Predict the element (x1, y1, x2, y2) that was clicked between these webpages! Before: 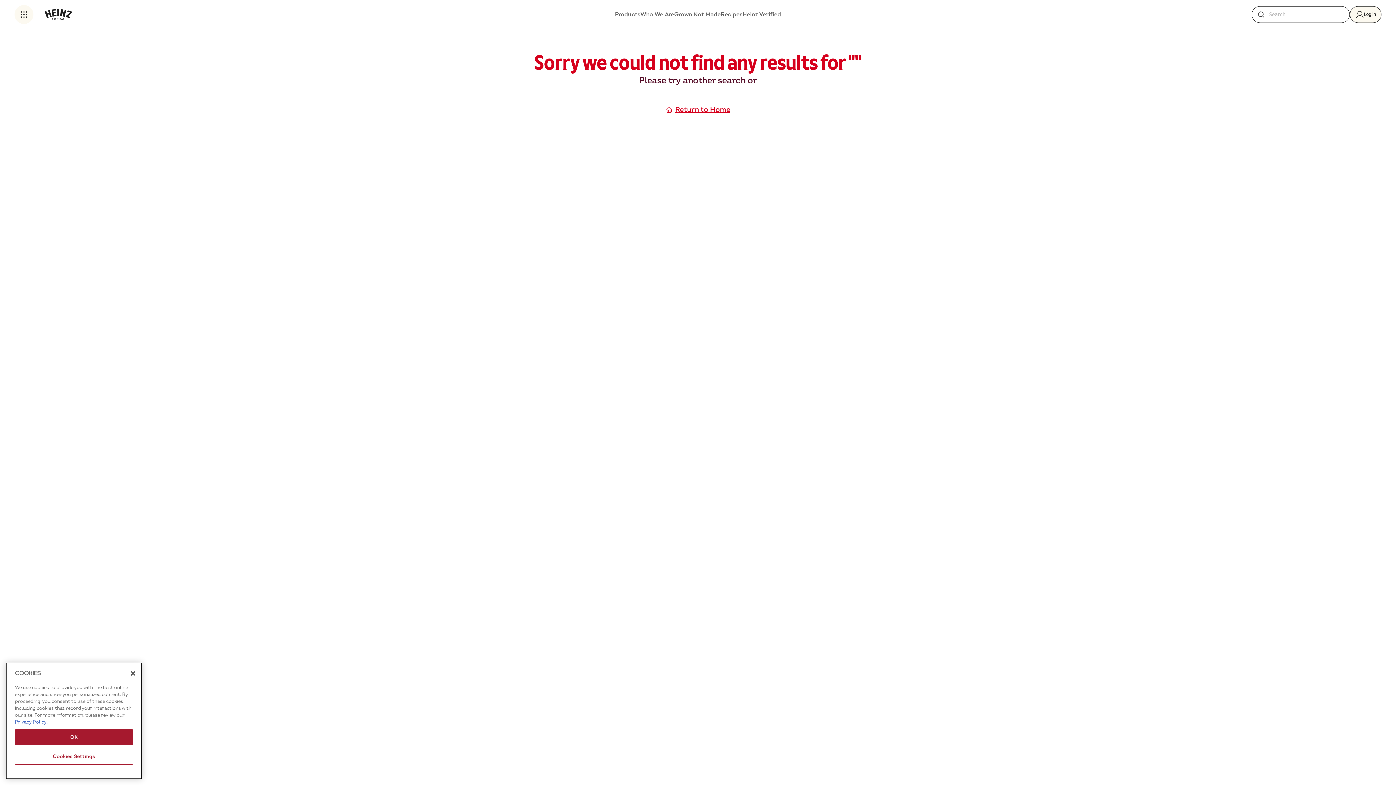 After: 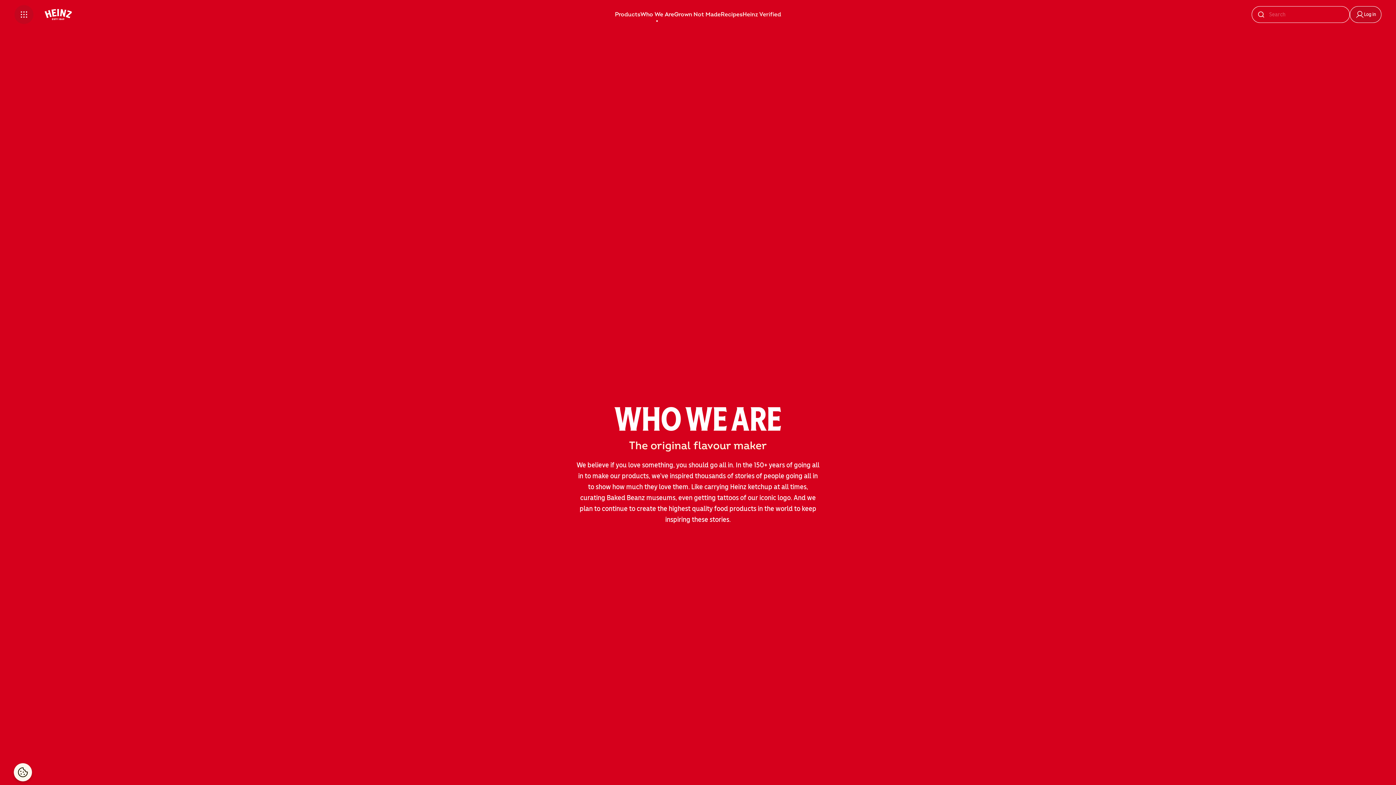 Action: bbox: (640, 10, 674, 18) label: Who We Are